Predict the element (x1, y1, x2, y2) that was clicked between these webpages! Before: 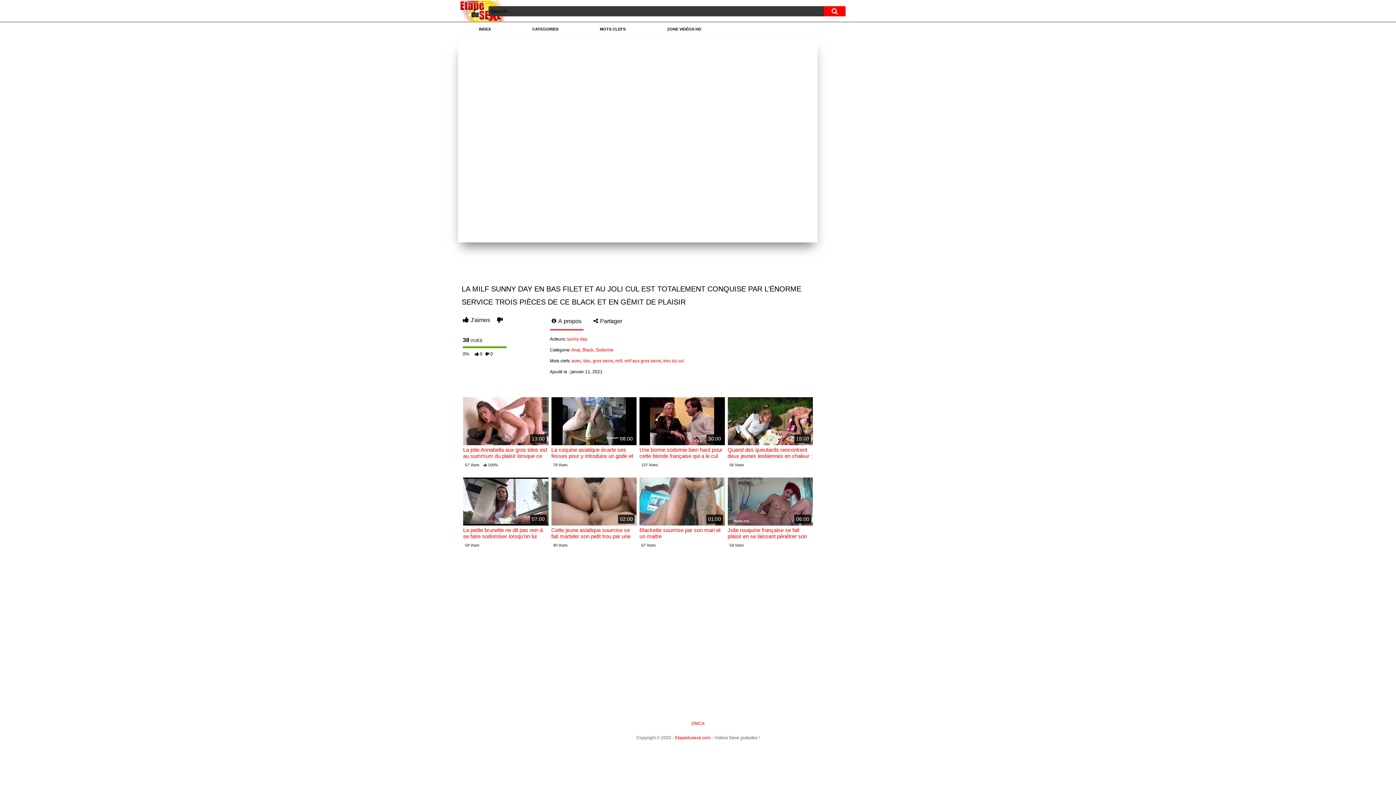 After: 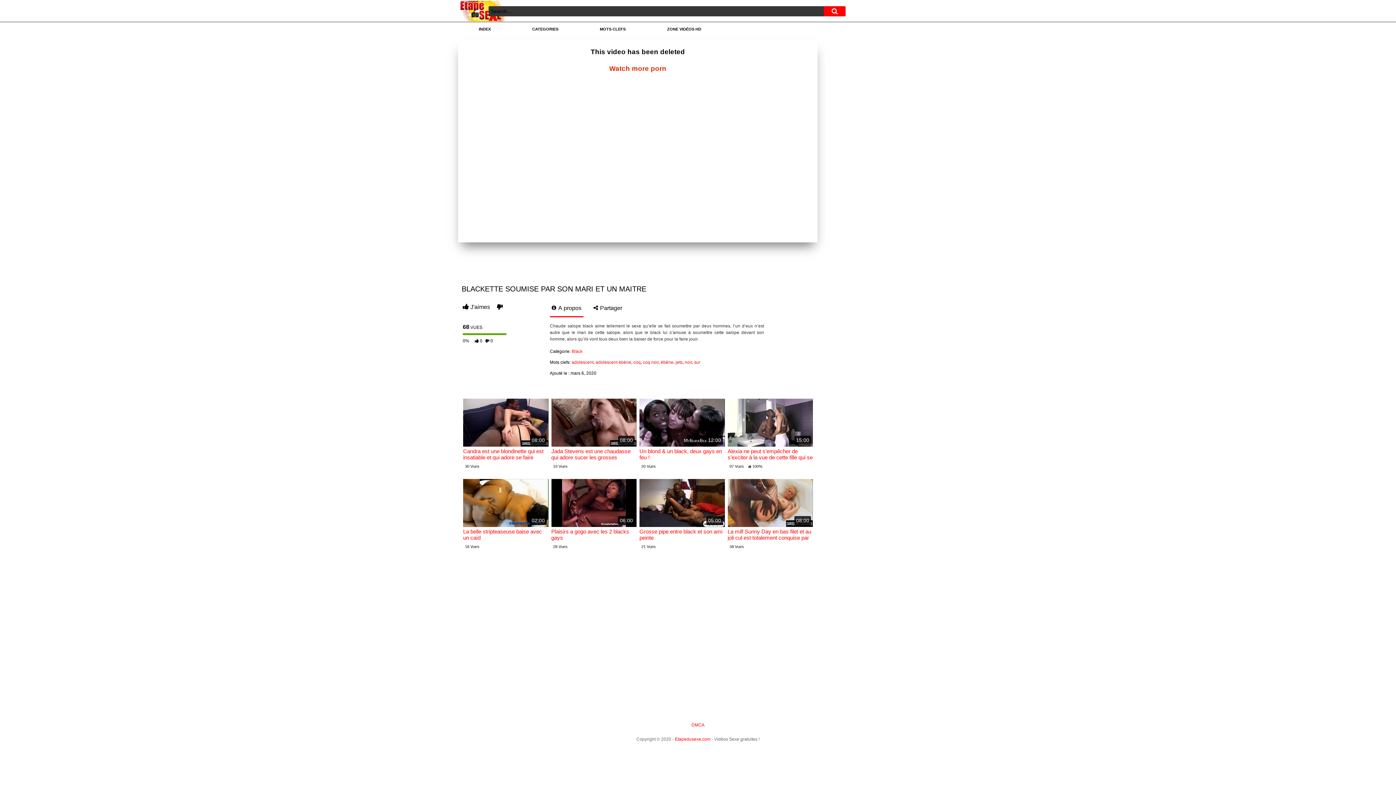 Action: bbox: (639, 527, 724, 539) label: Blackette soumise par son mari et un maitre